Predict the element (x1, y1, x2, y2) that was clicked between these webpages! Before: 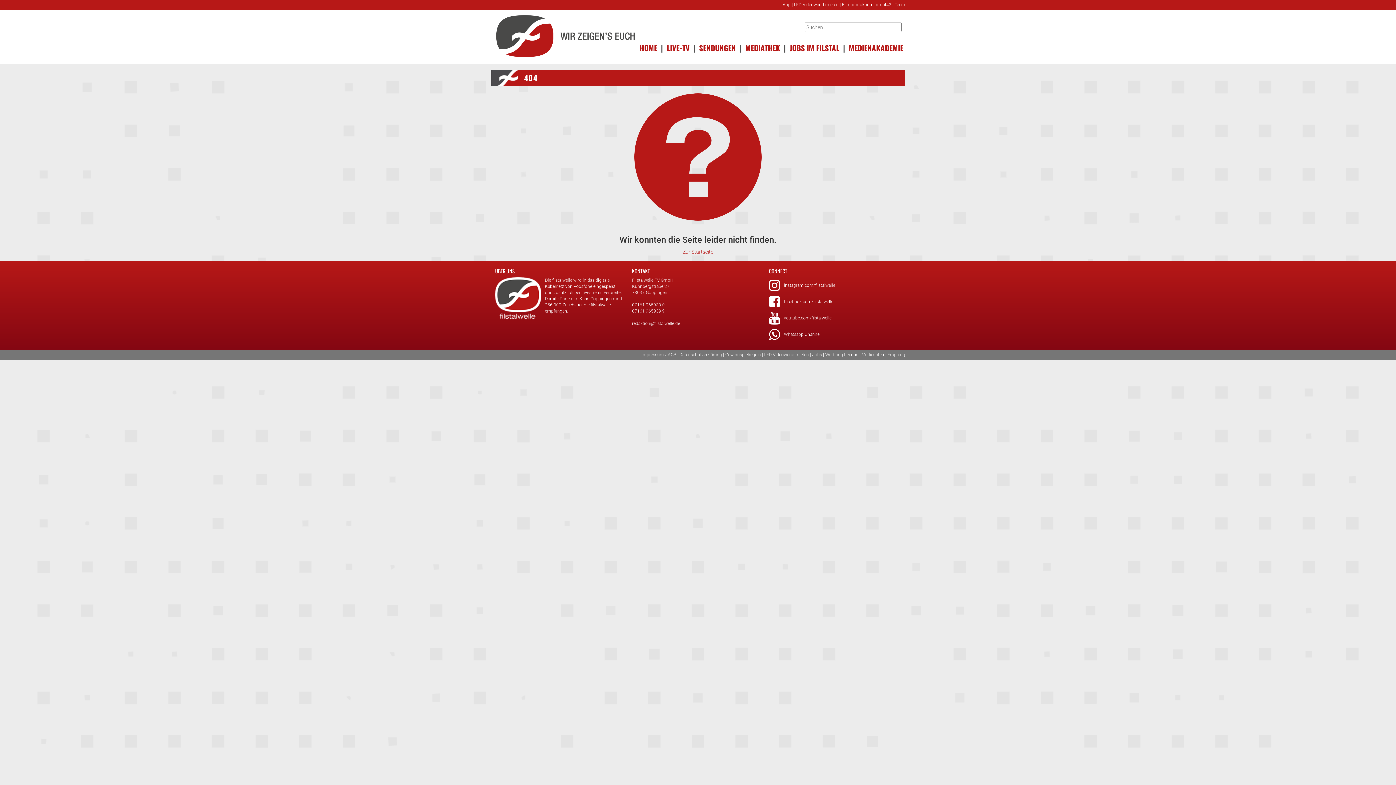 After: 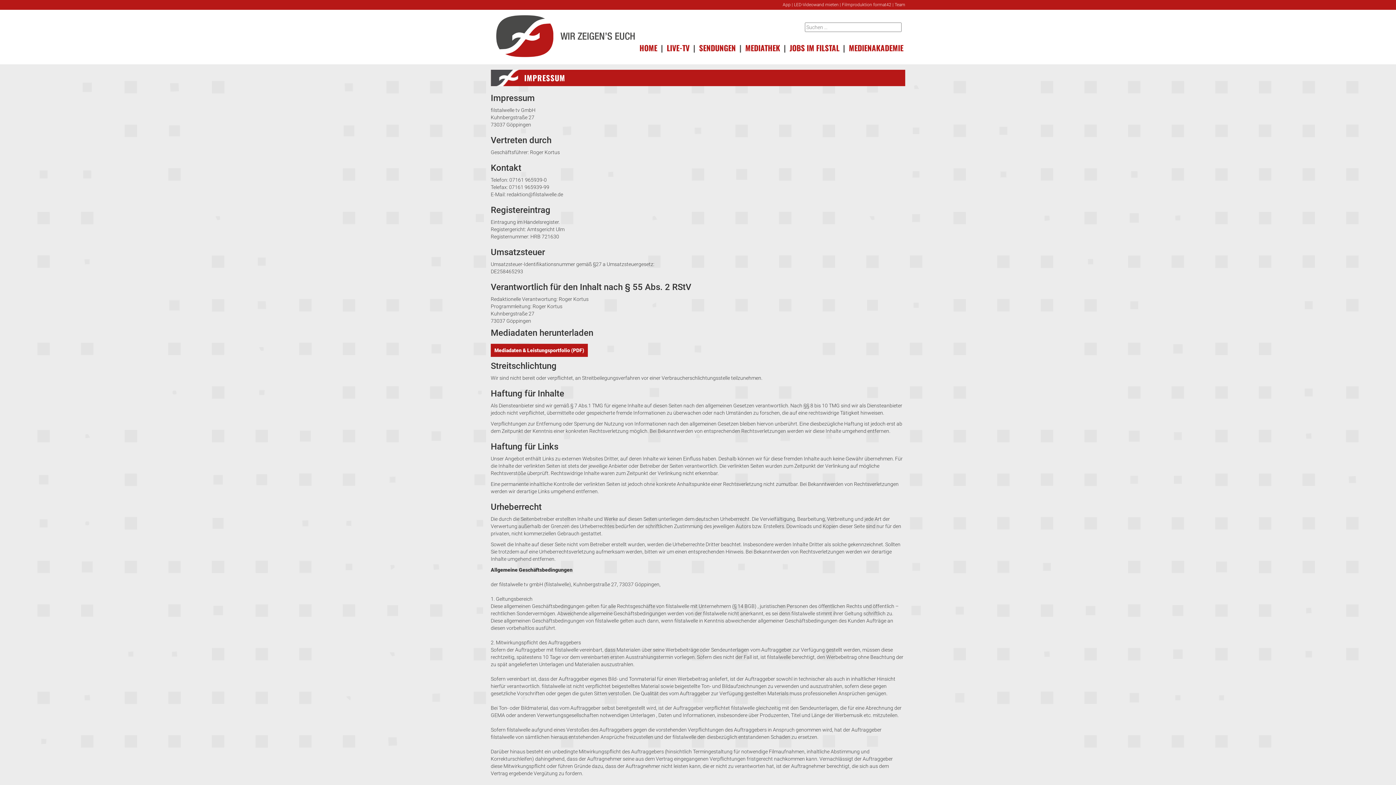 Action: bbox: (641, 352, 676, 357) label: Impressum / AGB